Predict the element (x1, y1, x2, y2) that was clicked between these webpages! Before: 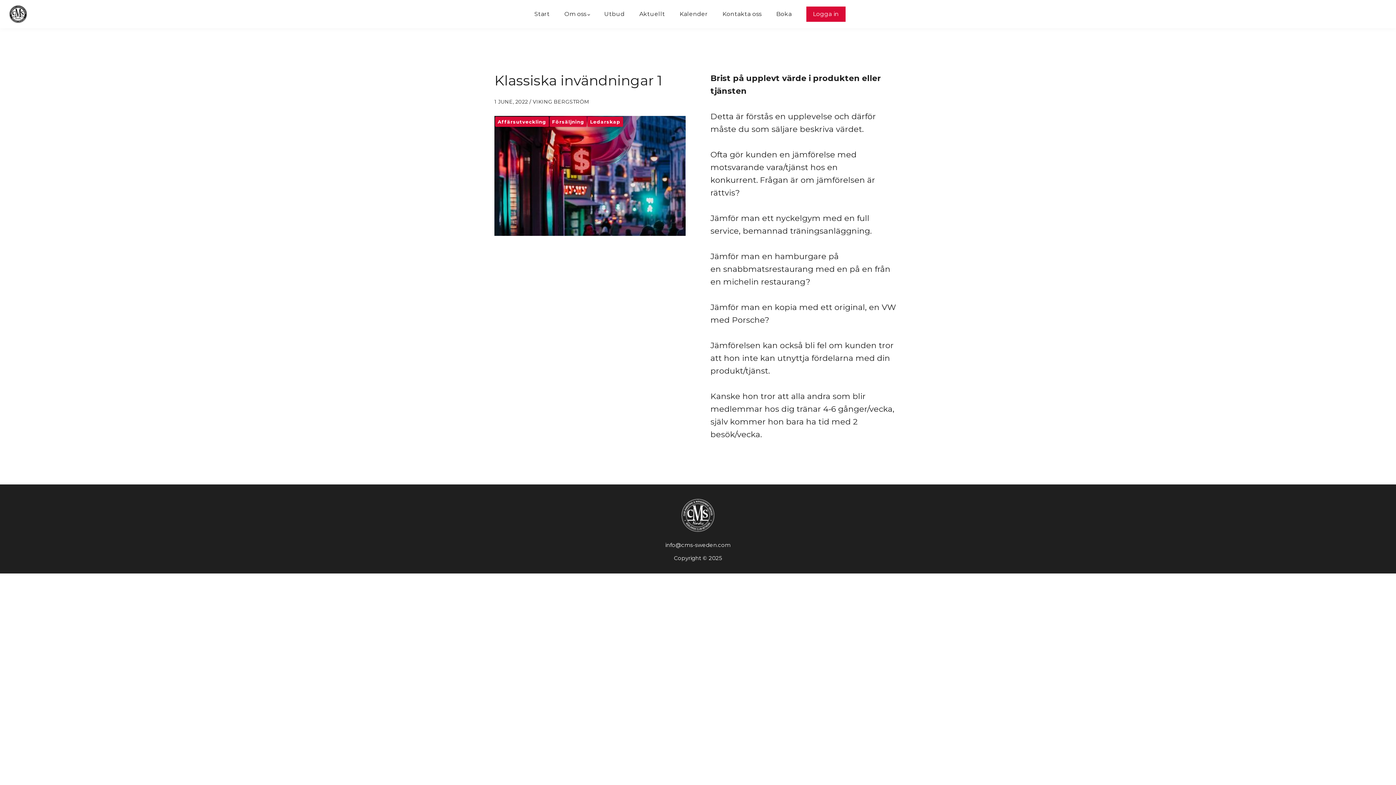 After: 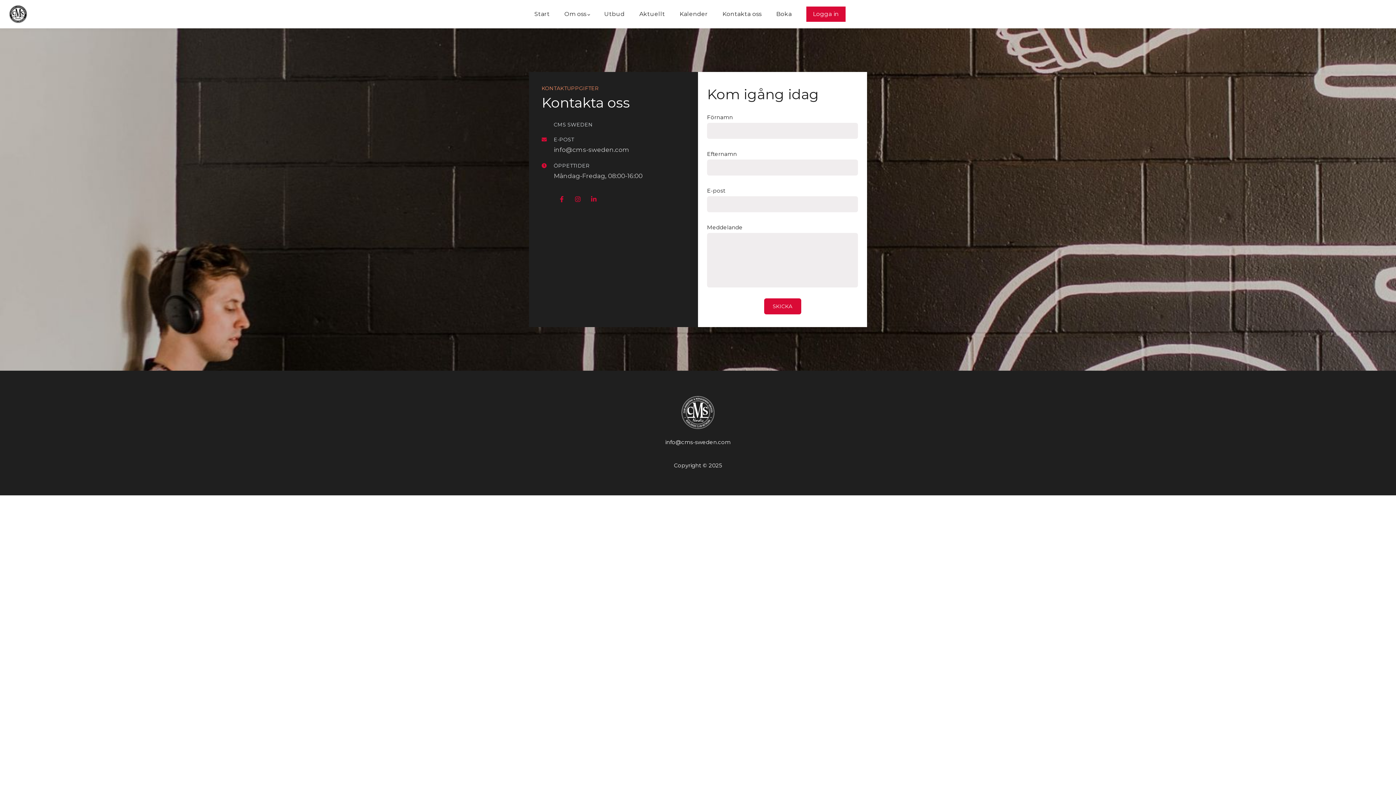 Action: label: Kontakta oss bbox: (722, 9, 761, 18)